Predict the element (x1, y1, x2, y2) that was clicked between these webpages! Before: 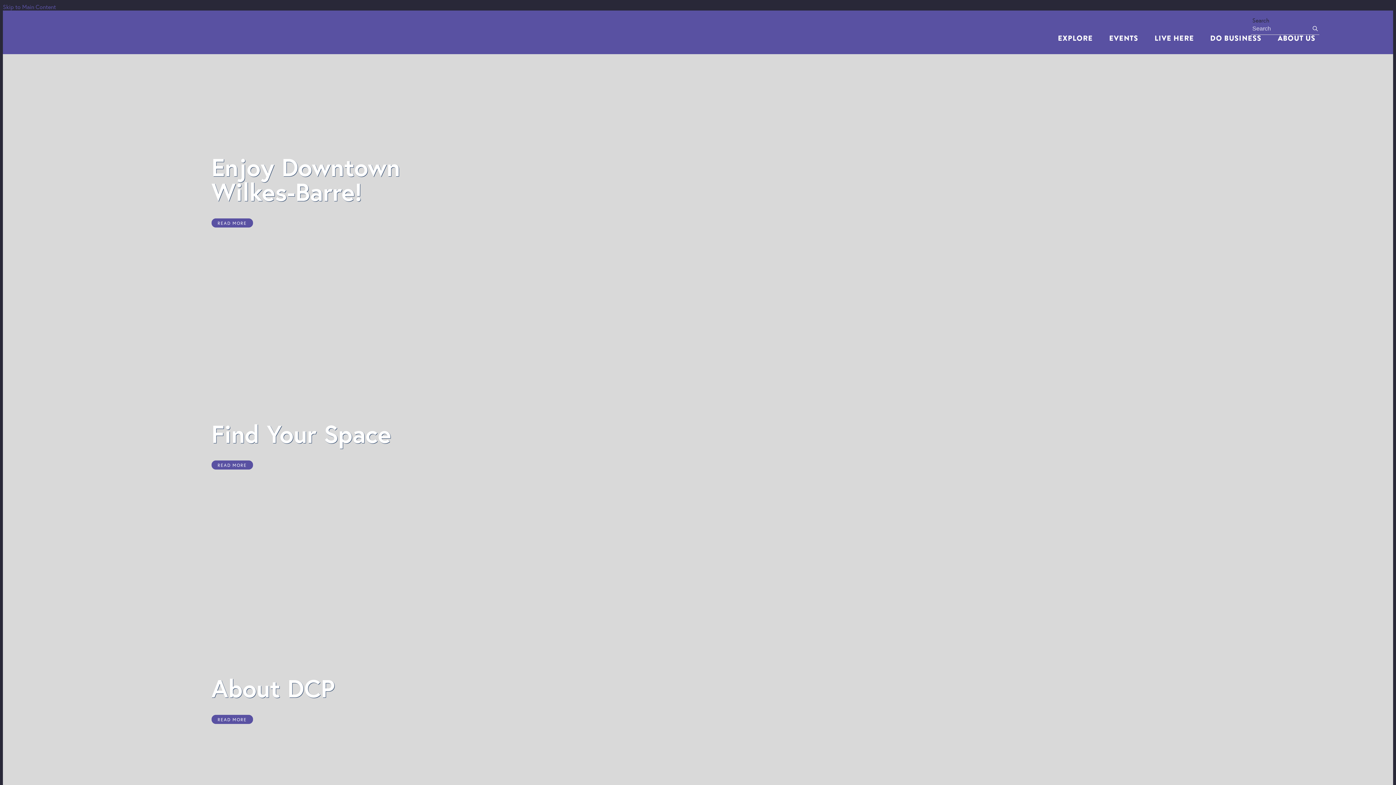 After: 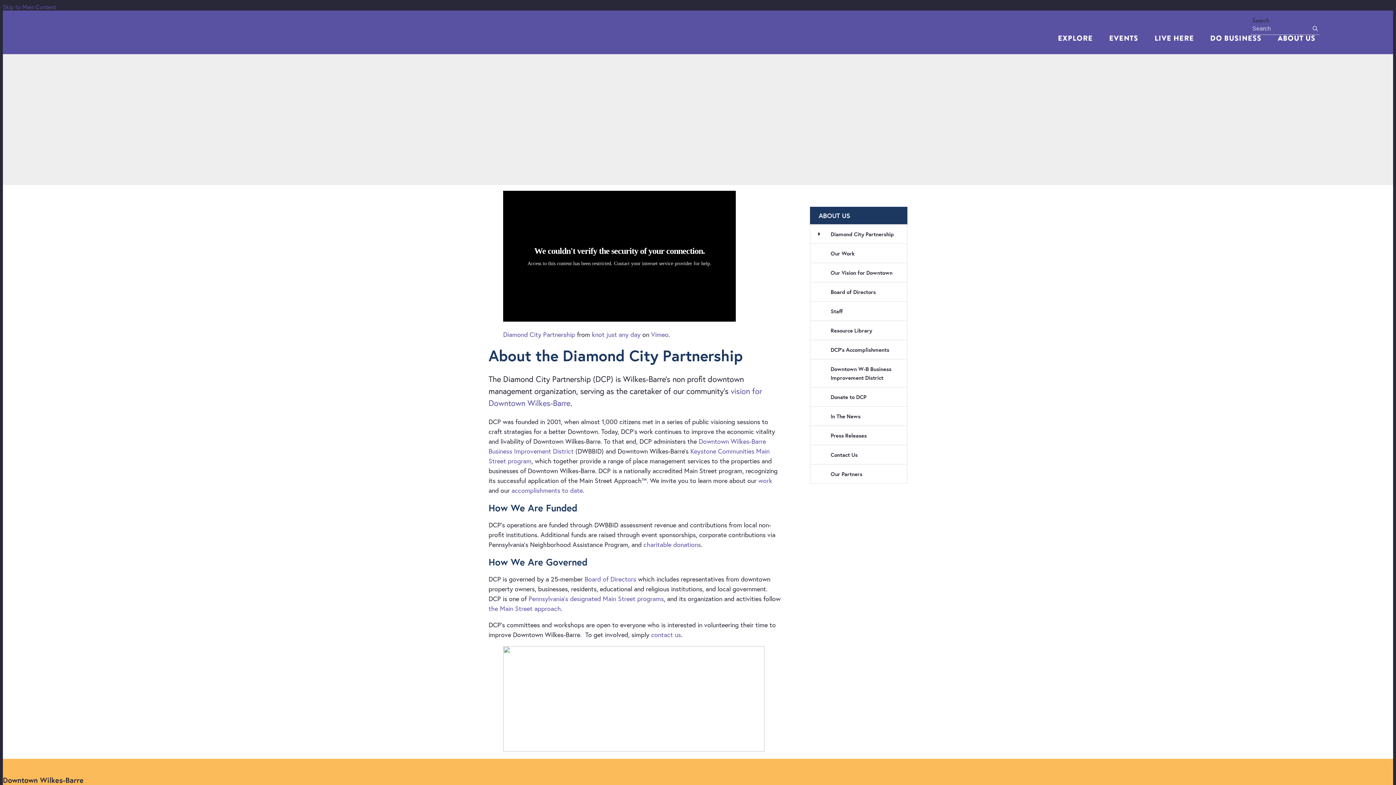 Action: bbox: (1270, 28, 1323, 48) label: ABOUT US